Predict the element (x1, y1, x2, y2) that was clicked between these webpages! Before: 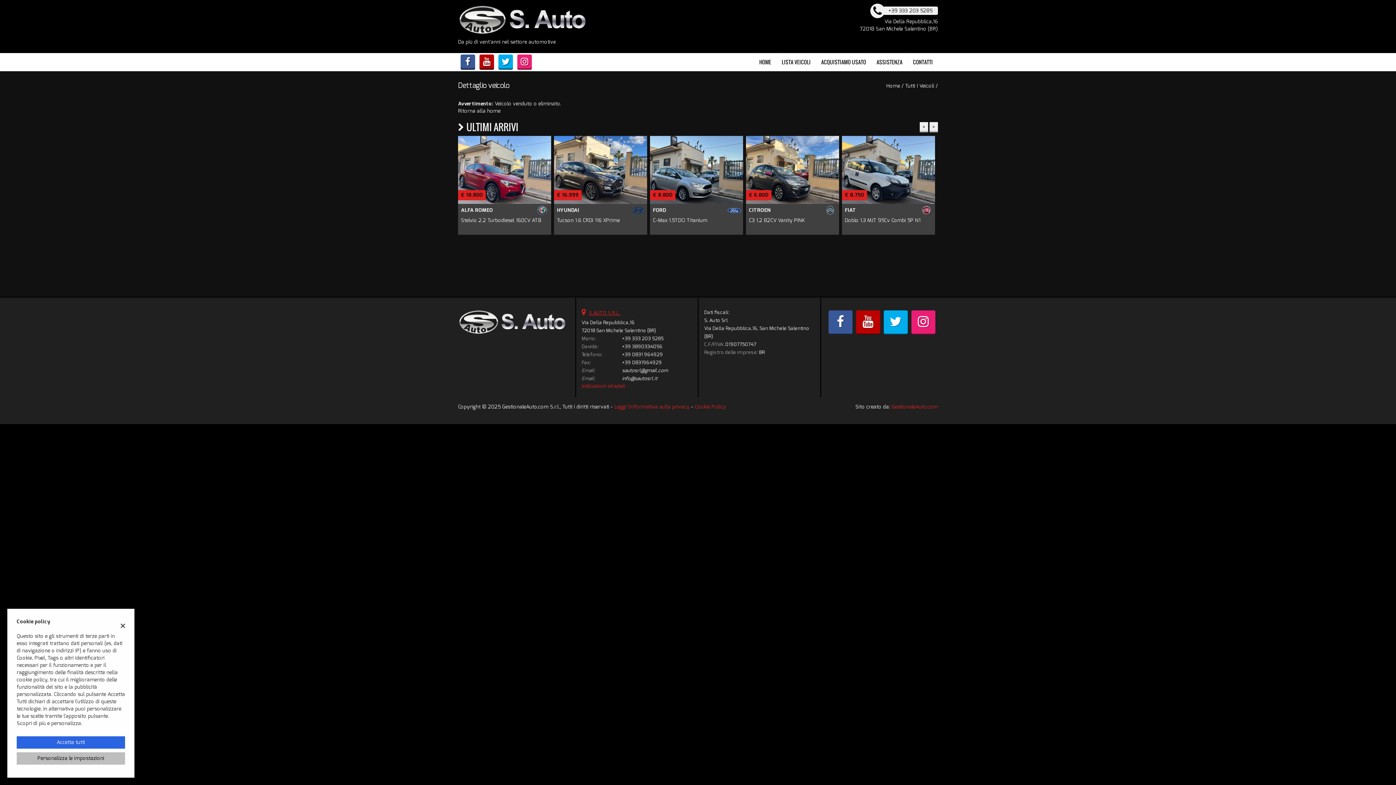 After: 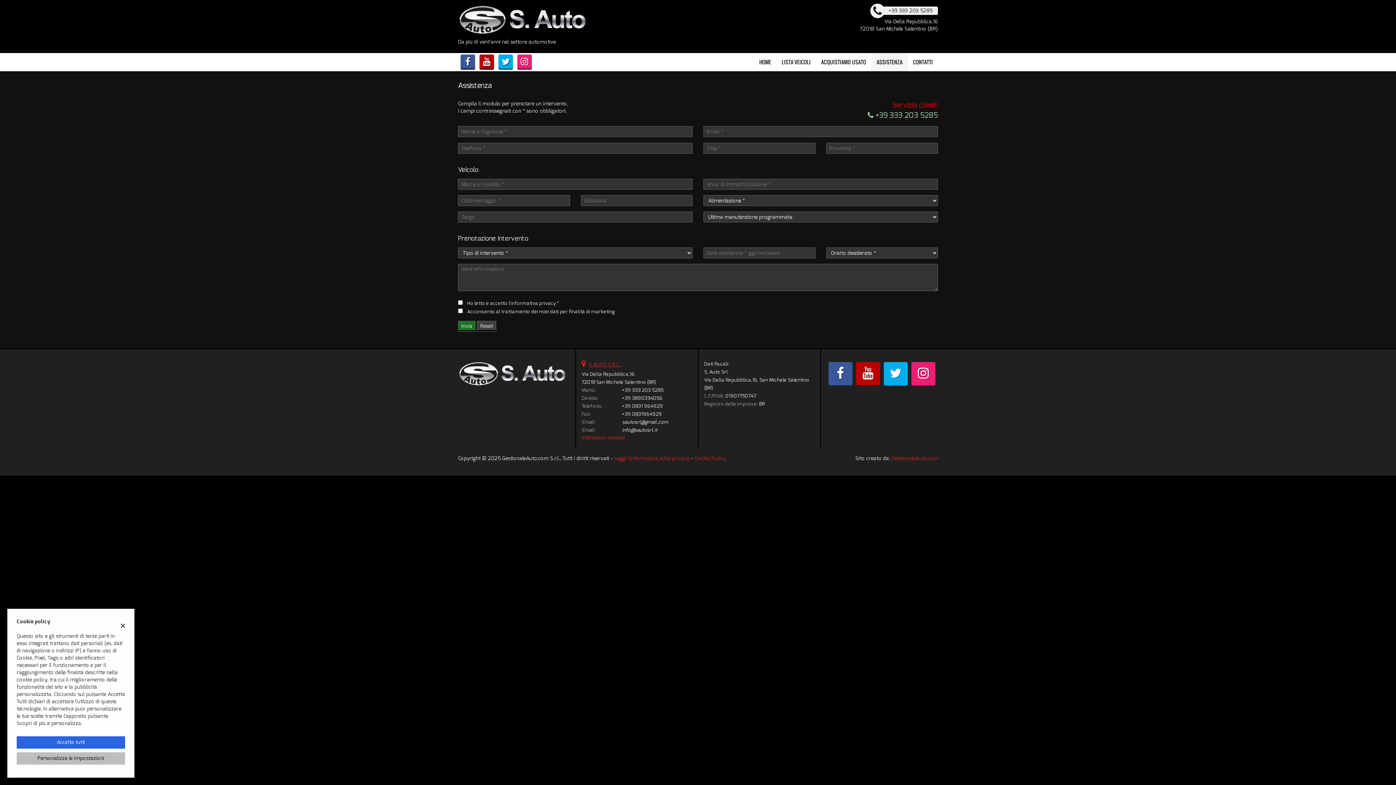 Action: label: ASSISTENZA bbox: (871, 53, 907, 71)